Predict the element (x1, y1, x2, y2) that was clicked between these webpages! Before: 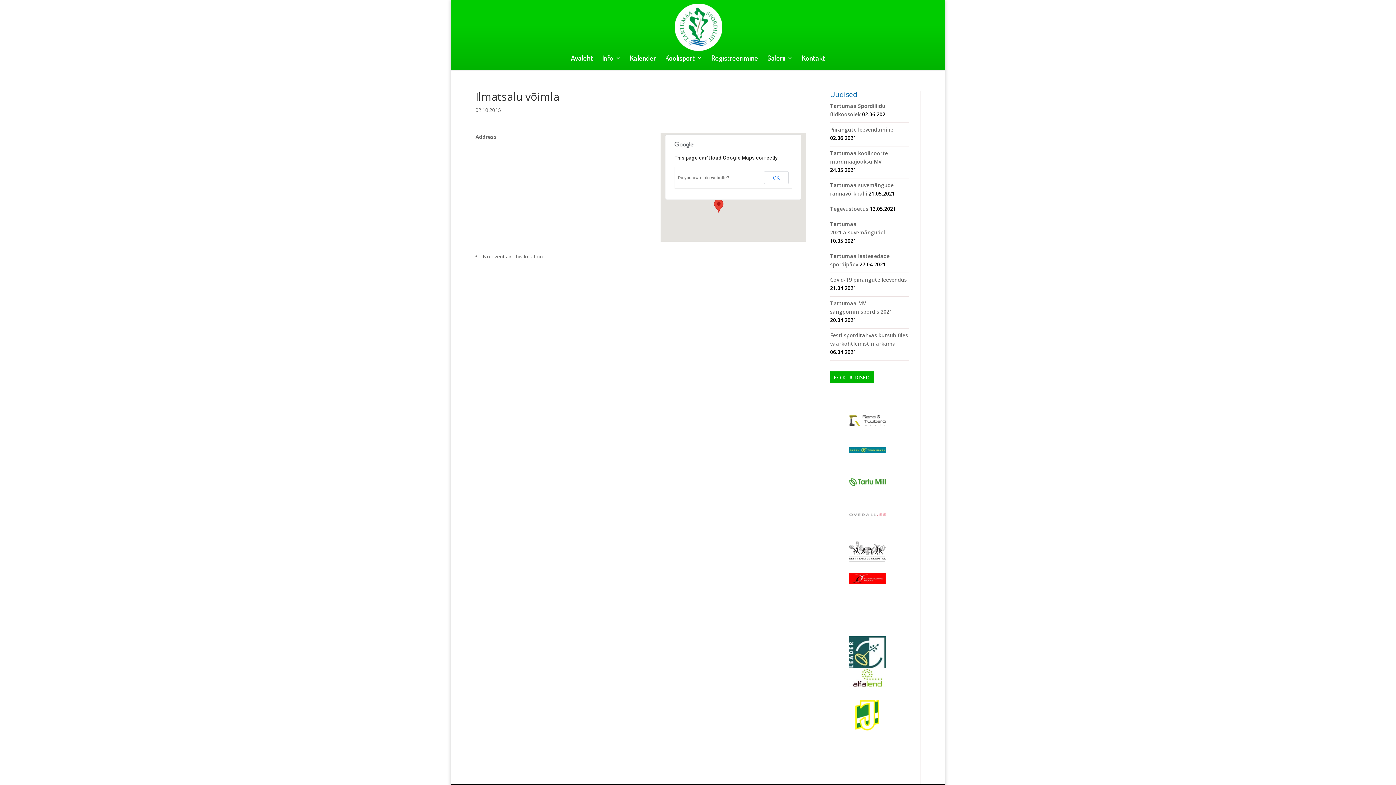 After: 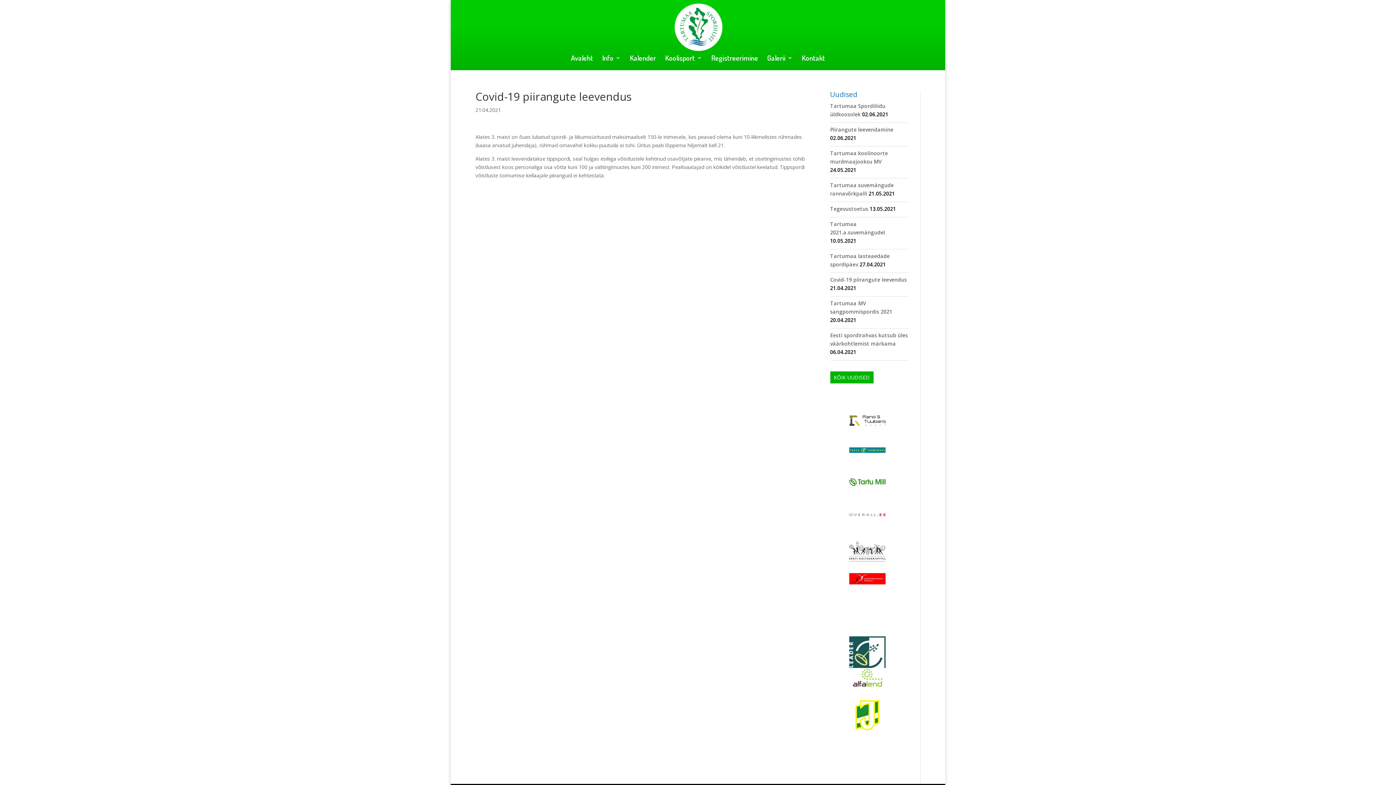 Action: bbox: (830, 276, 907, 283) label: Covid-19 piirangute leevendus